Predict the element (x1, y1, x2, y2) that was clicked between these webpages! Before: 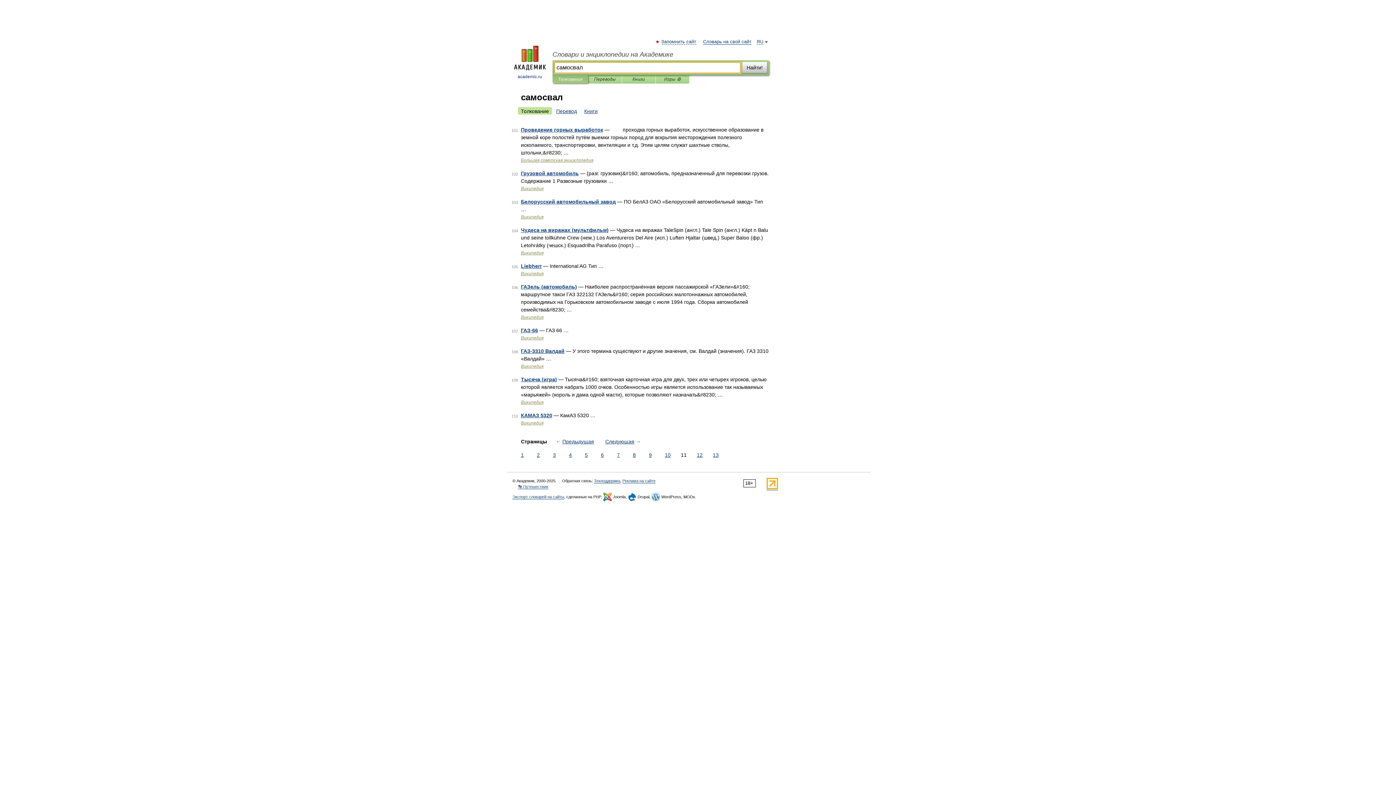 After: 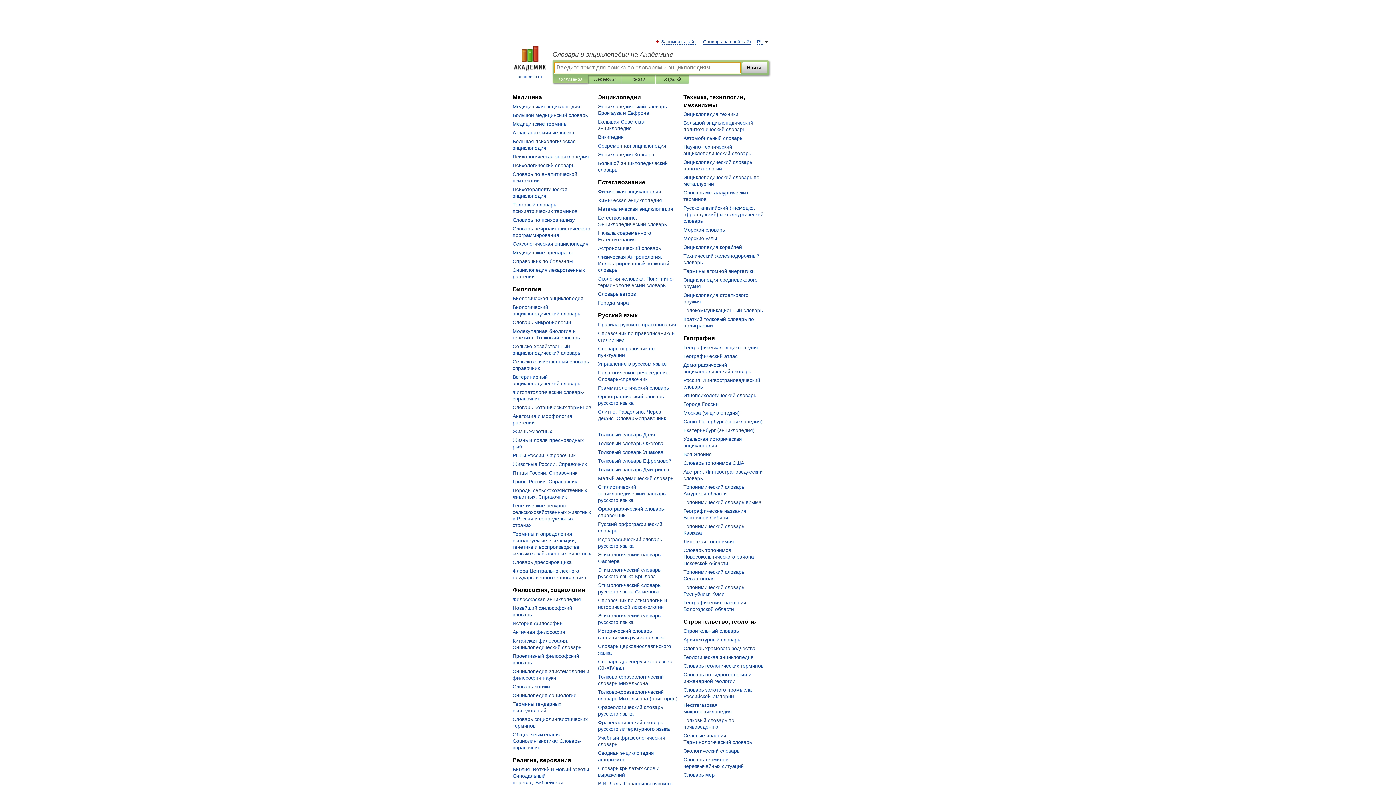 Action: bbox: (552, 50, 769, 58) label: Словари и энциклопедии на Академике